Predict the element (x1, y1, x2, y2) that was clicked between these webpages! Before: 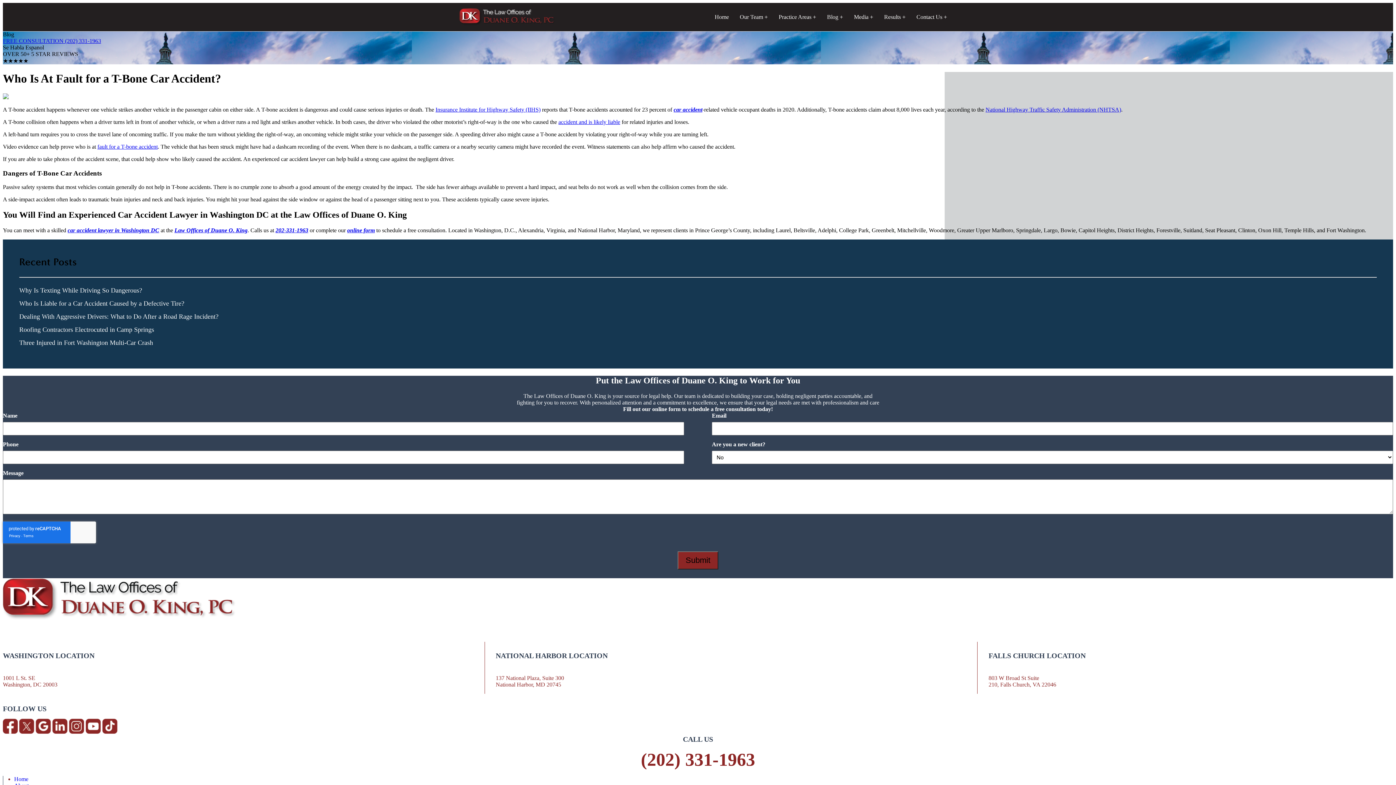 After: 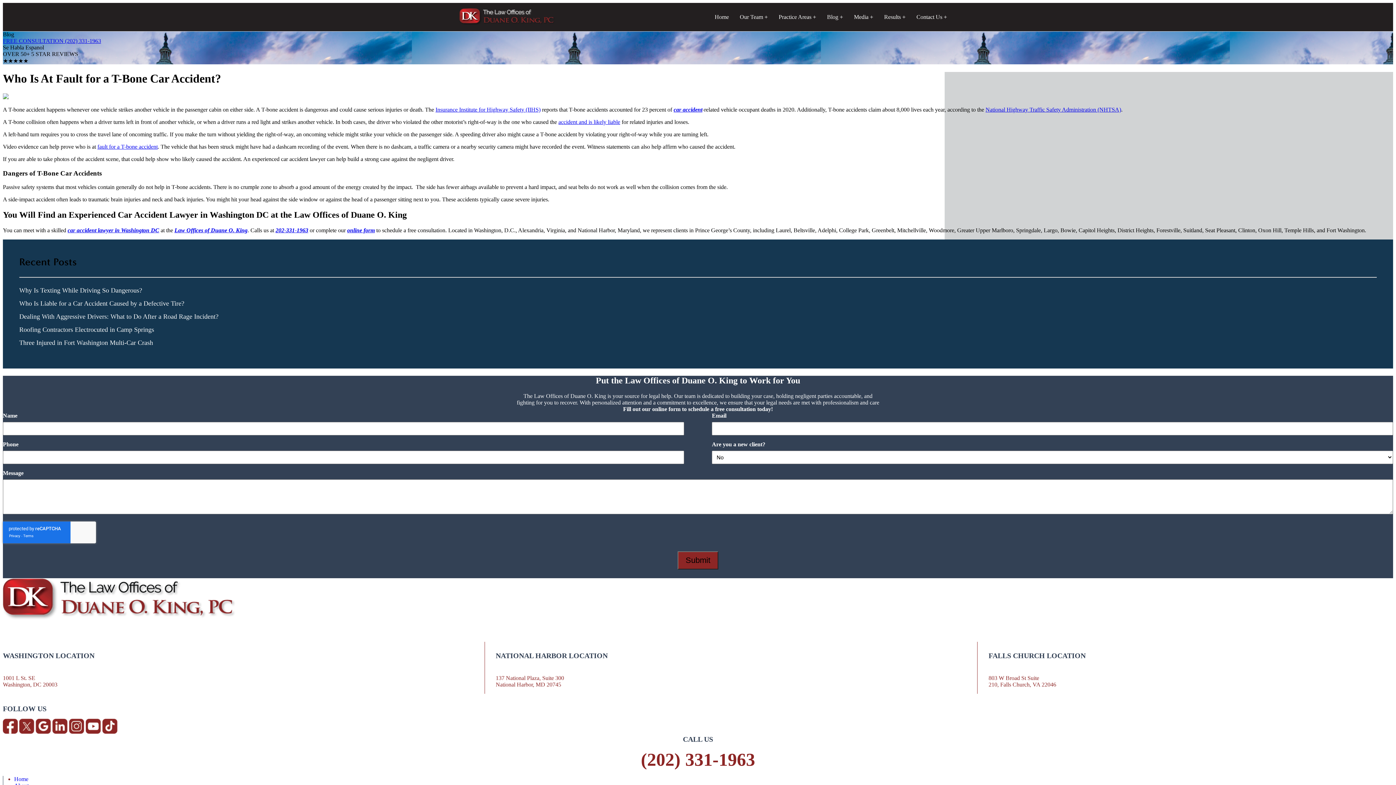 Action: bbox: (2, 718, 17, 735)